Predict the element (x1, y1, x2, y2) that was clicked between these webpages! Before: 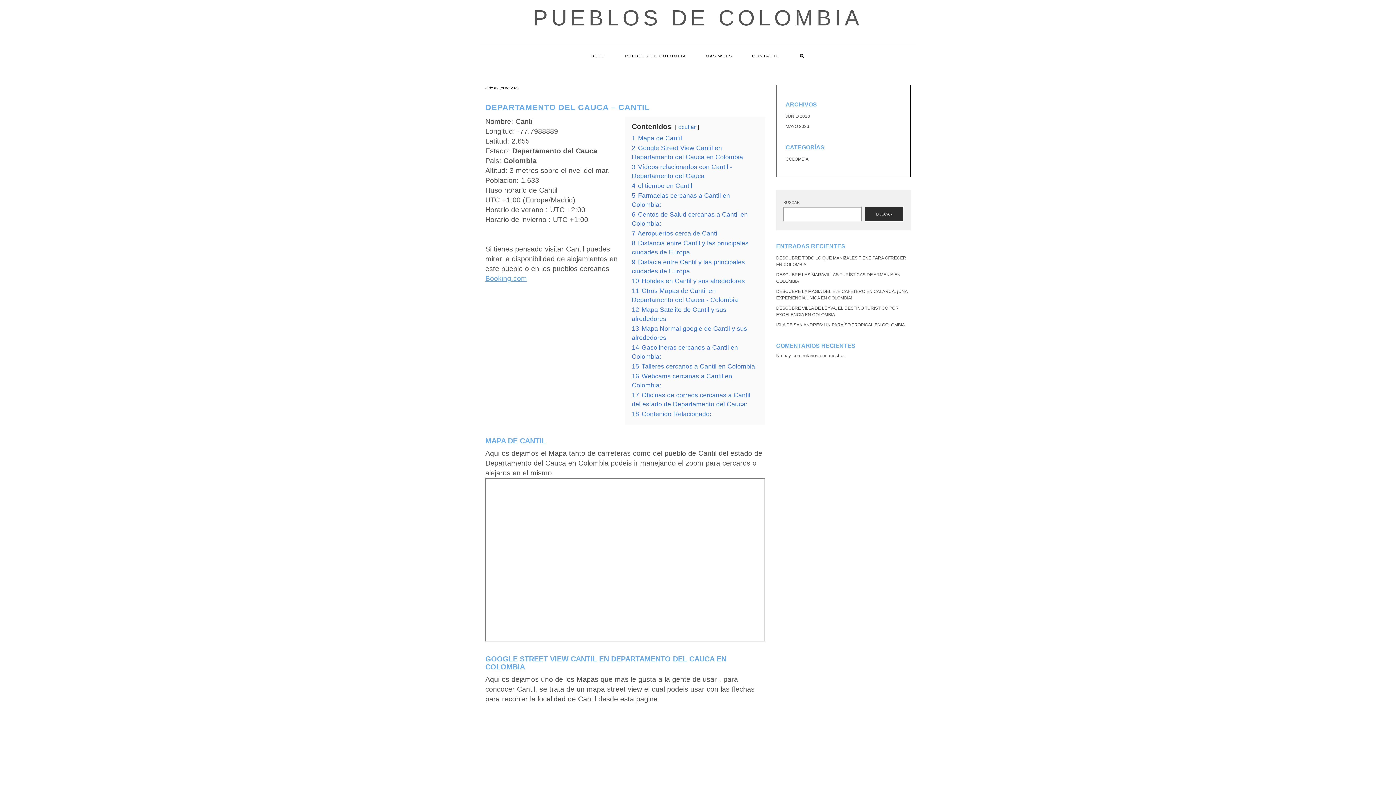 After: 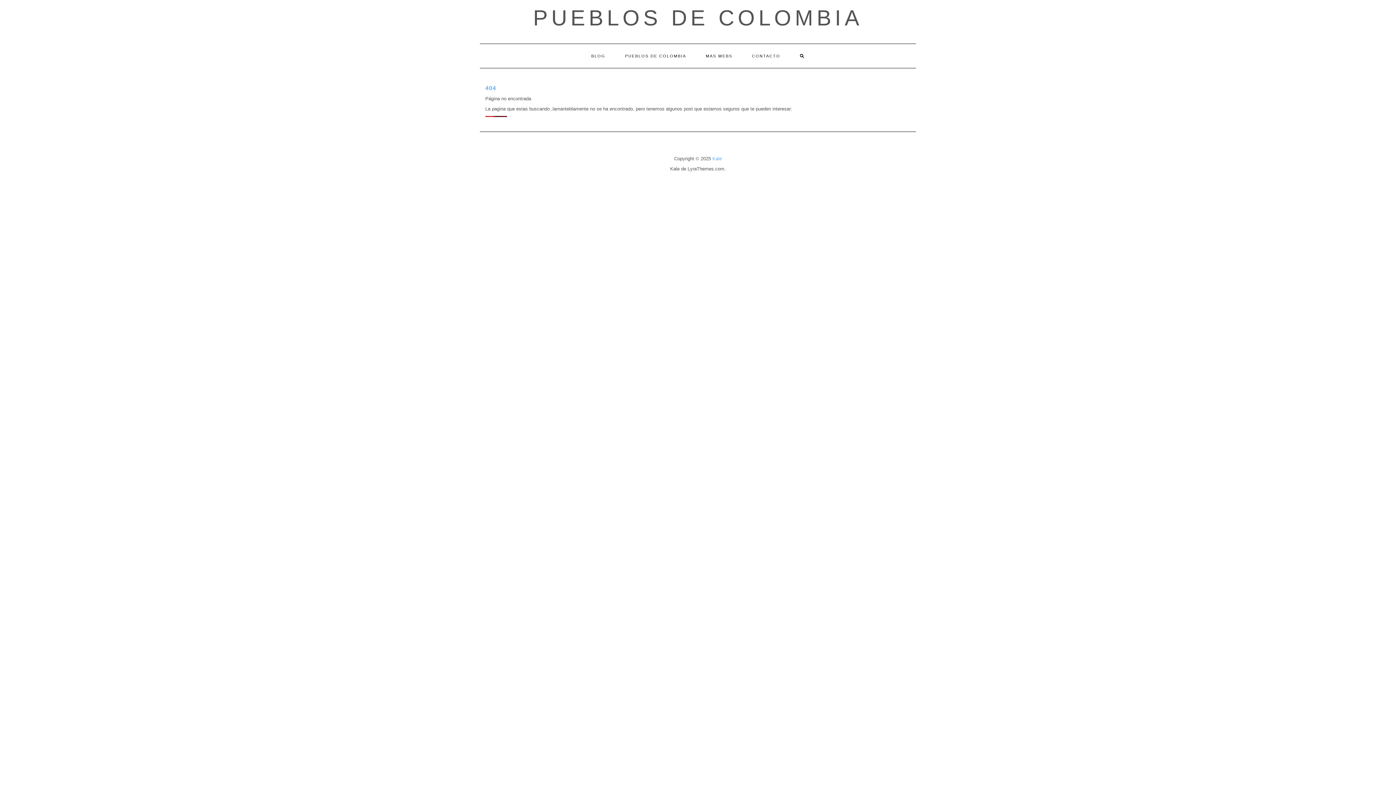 Action: bbox: (785, 124, 809, 129) label: MAYO 2023